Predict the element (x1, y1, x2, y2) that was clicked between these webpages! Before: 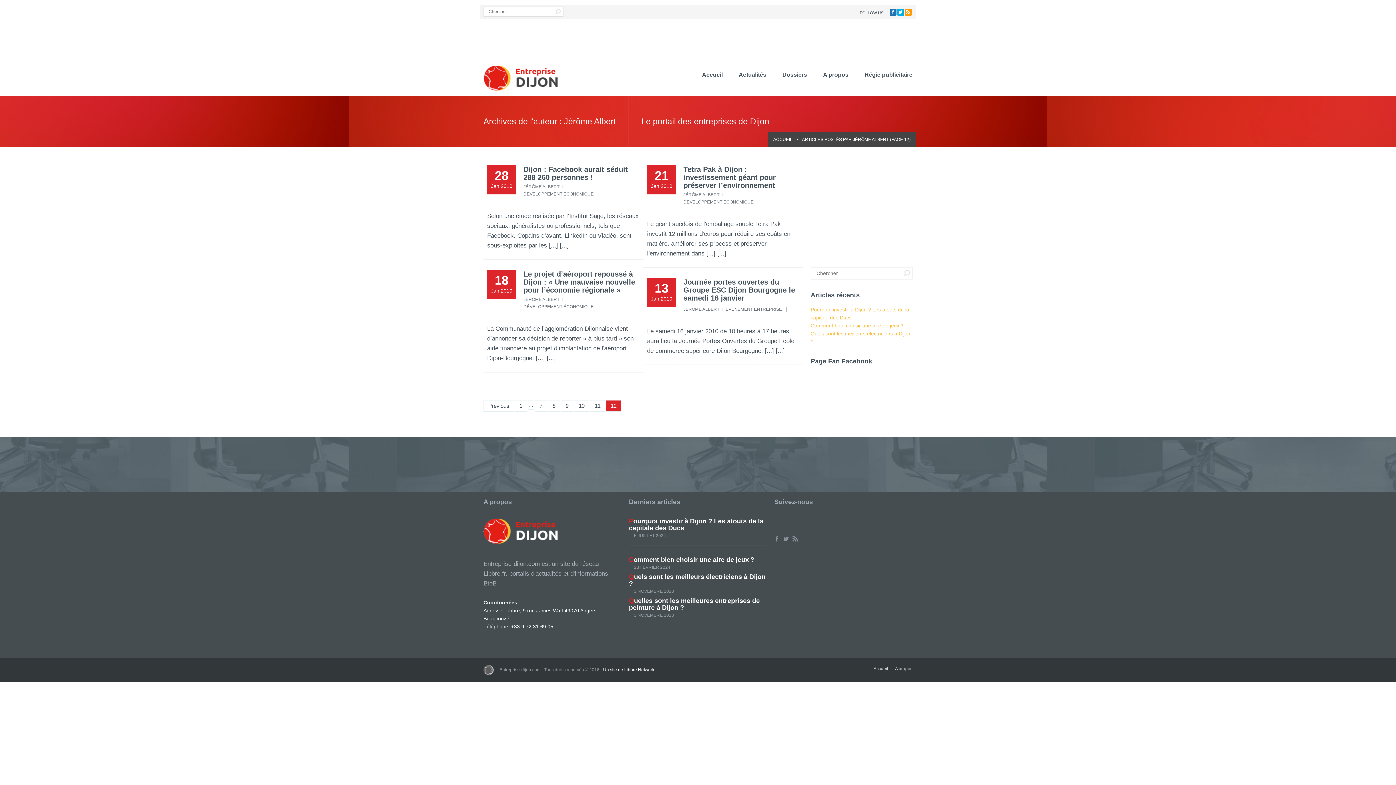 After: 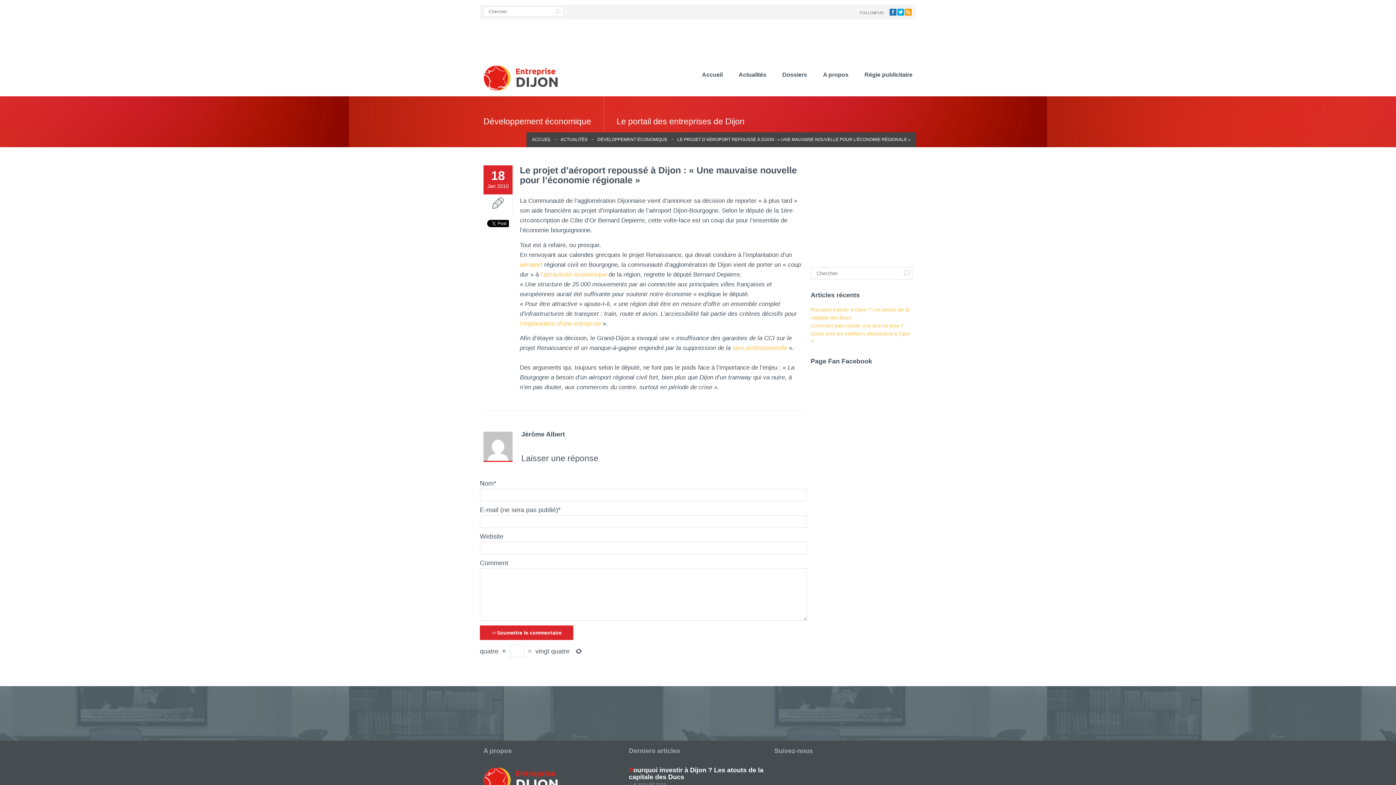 Action: label: Le projet d’aéroport repoussé à Dijon : « Une mauvaise nouvelle pour l’économie régionale » bbox: (523, 270, 635, 294)